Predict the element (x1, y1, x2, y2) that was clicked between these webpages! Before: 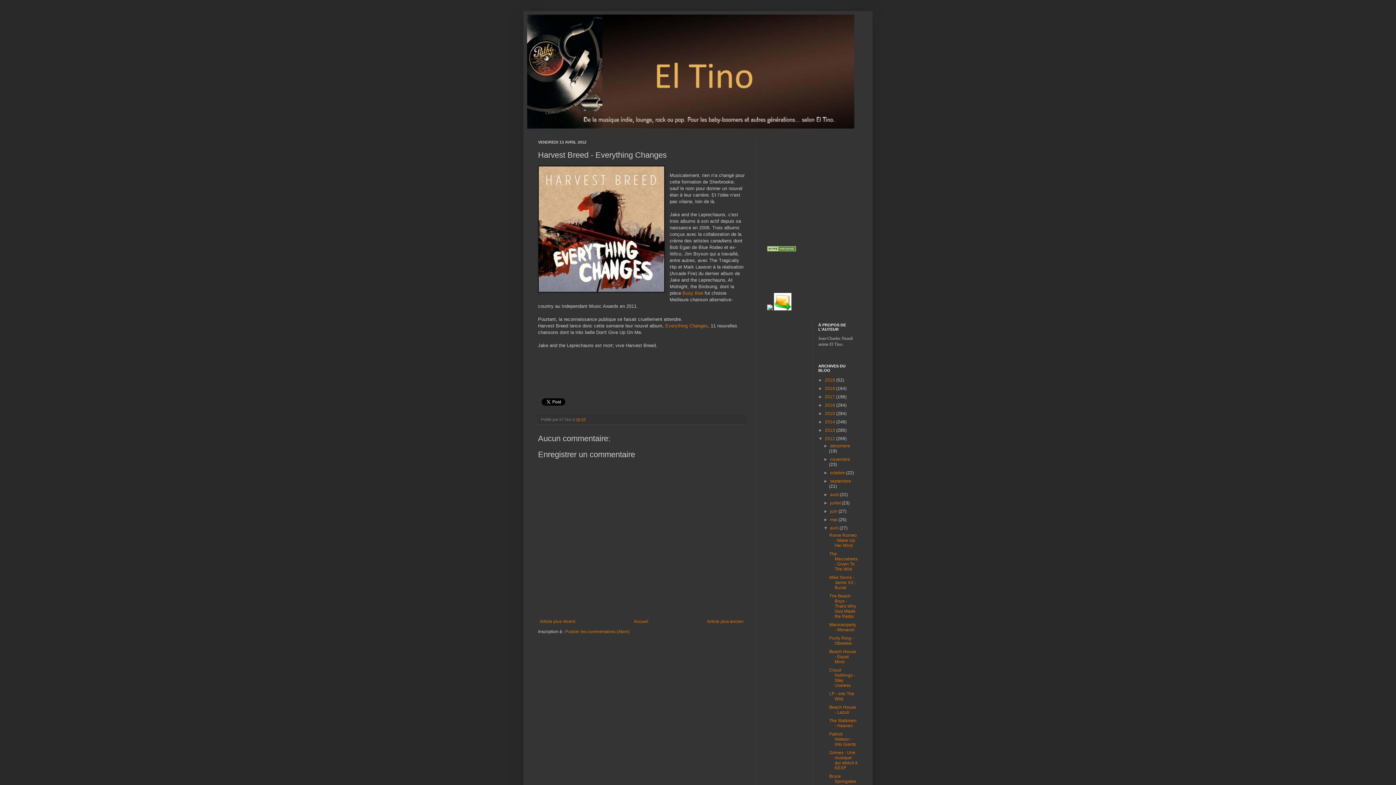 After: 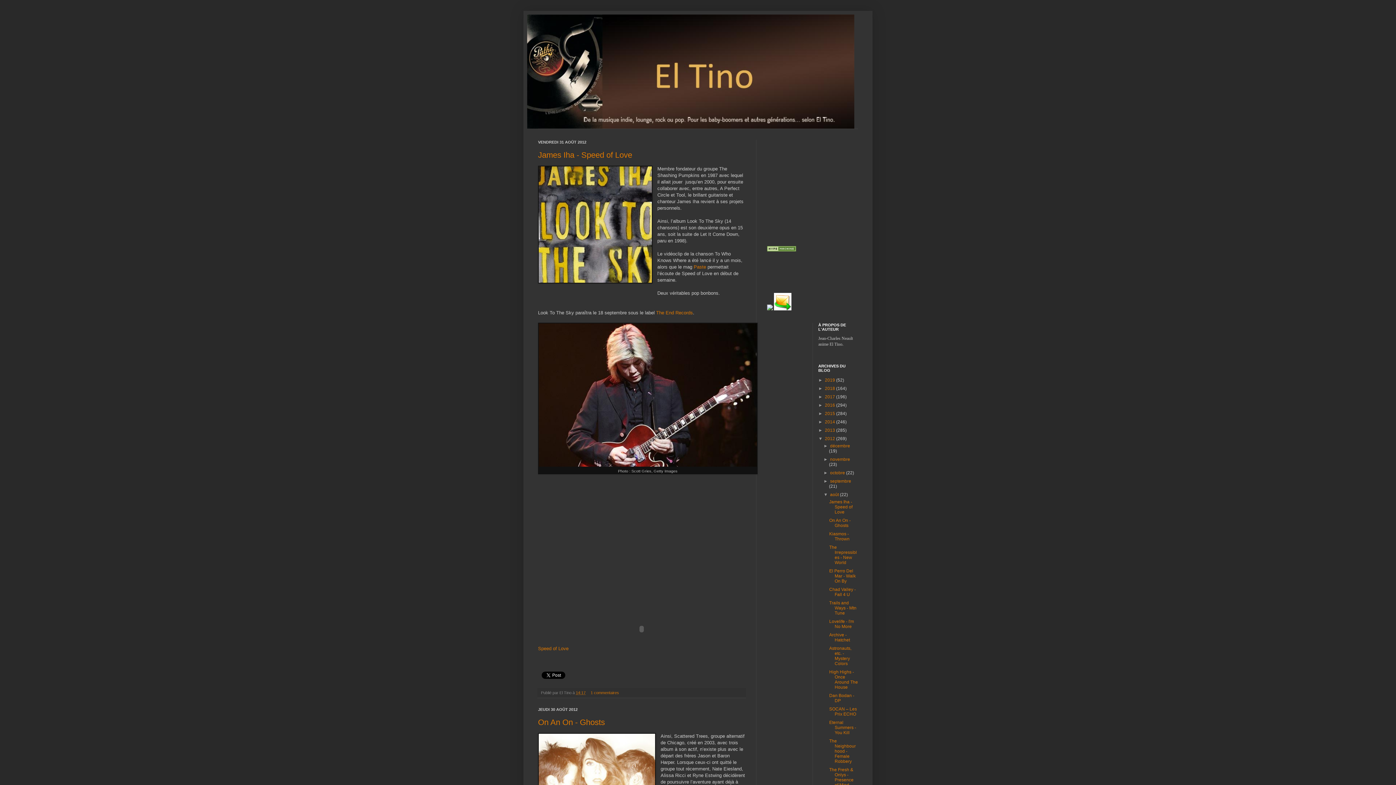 Action: bbox: (830, 492, 840, 497) label: août 